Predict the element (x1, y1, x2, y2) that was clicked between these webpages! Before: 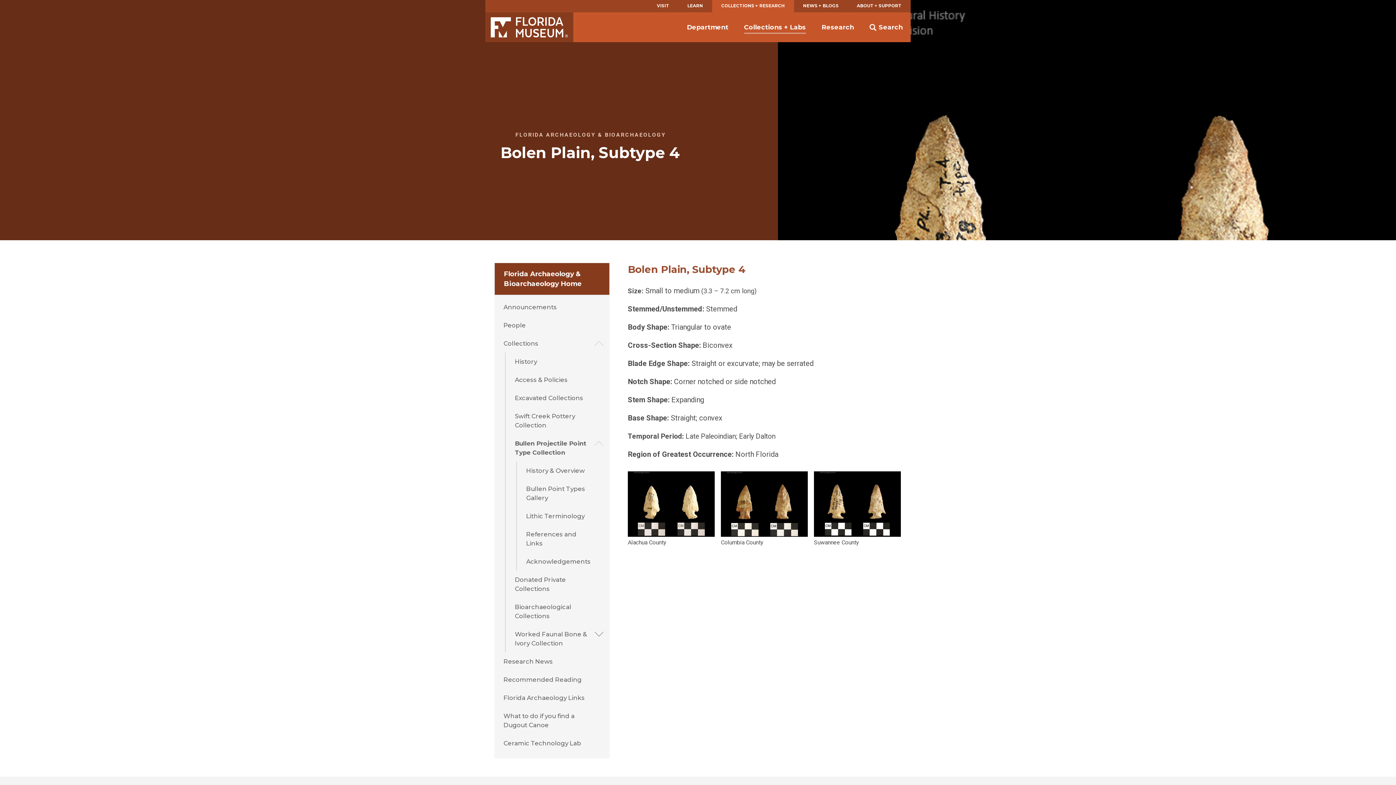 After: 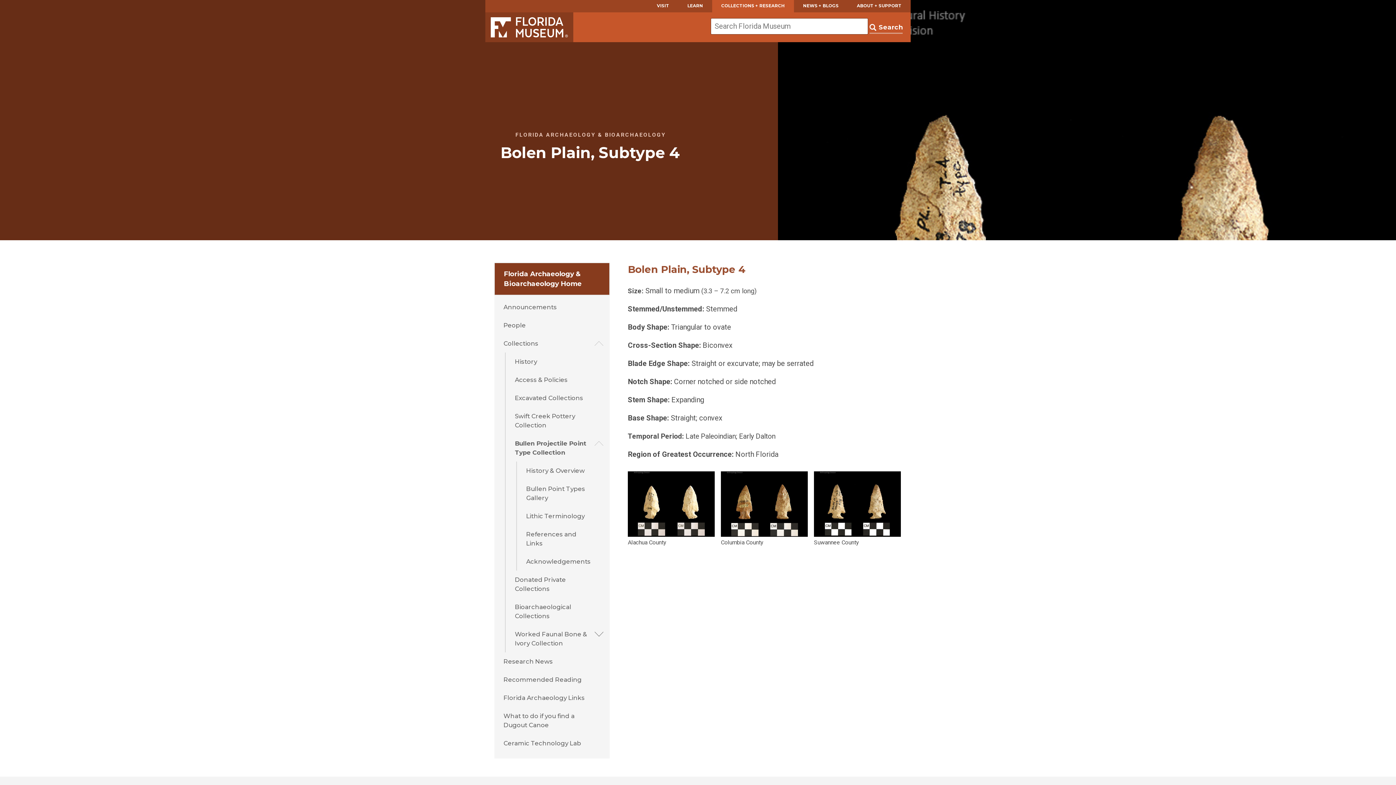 Action: label:  Search bbox: (869, 22, 903, 31)